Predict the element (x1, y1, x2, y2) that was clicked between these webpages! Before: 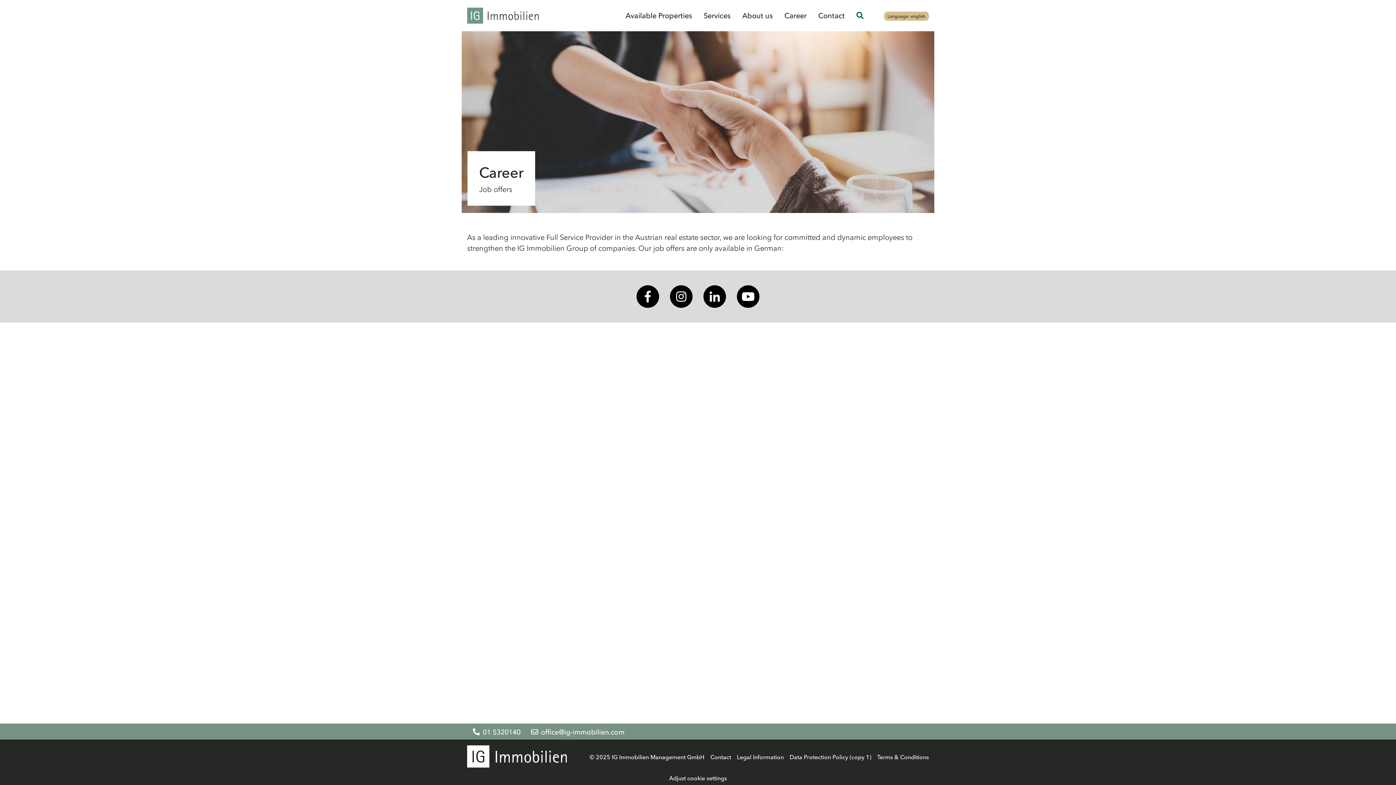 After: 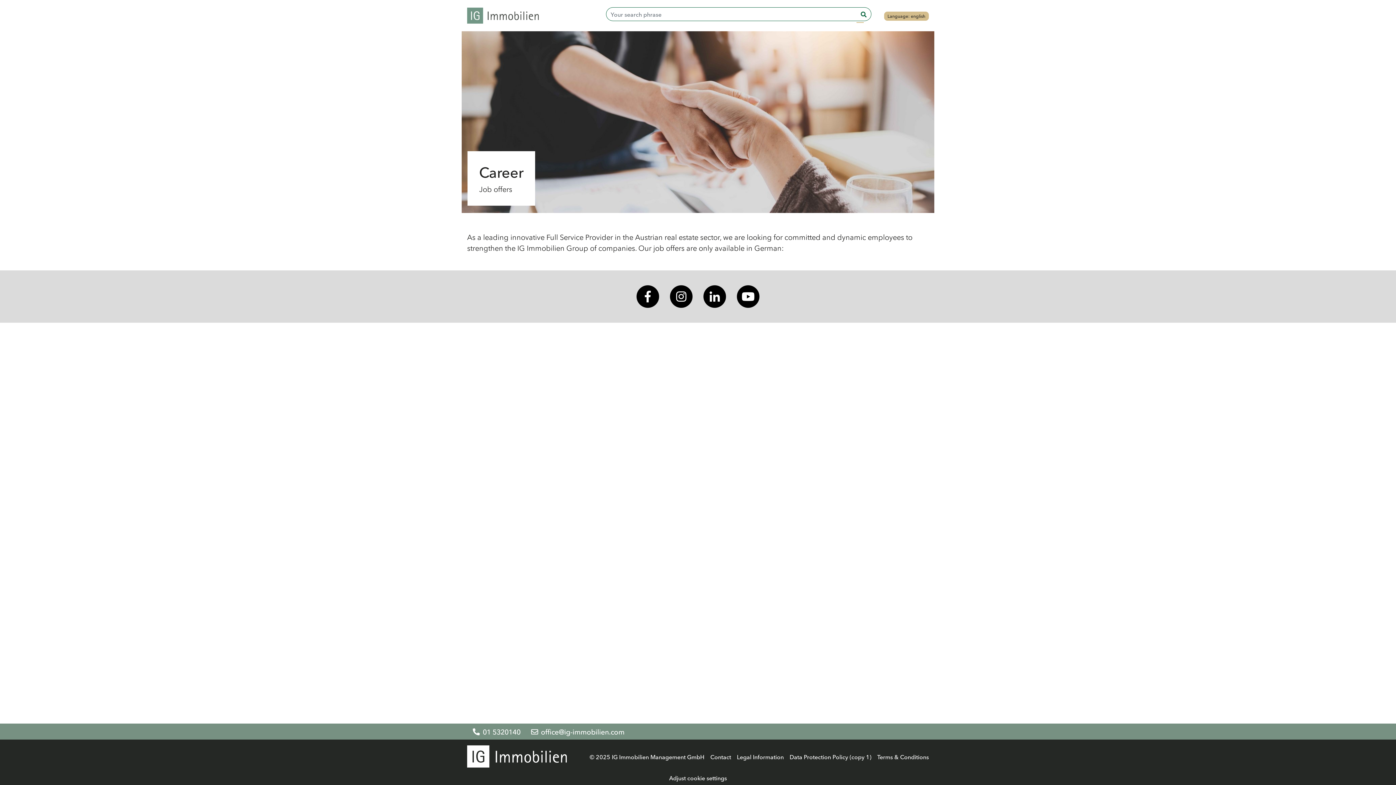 Action: bbox: (856, 8, 863, 22)